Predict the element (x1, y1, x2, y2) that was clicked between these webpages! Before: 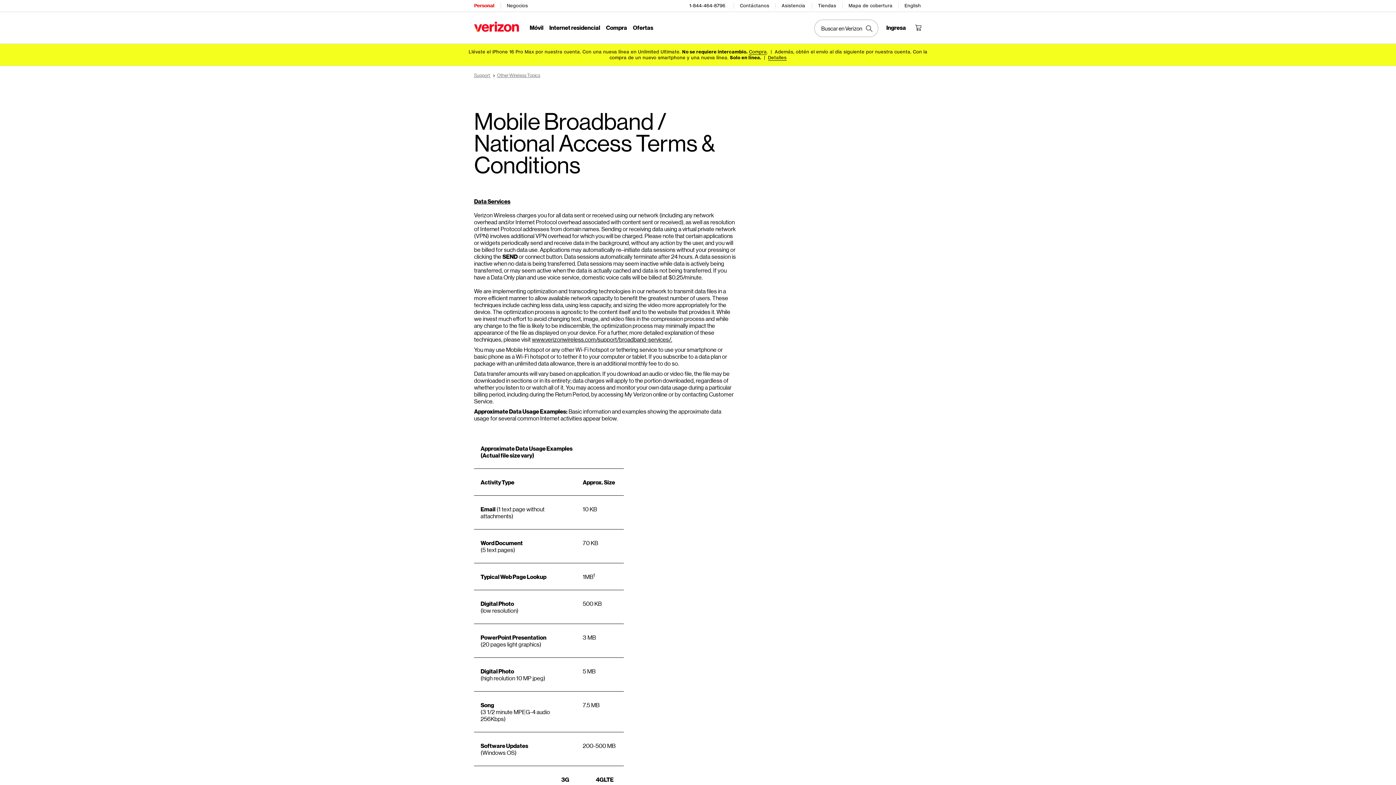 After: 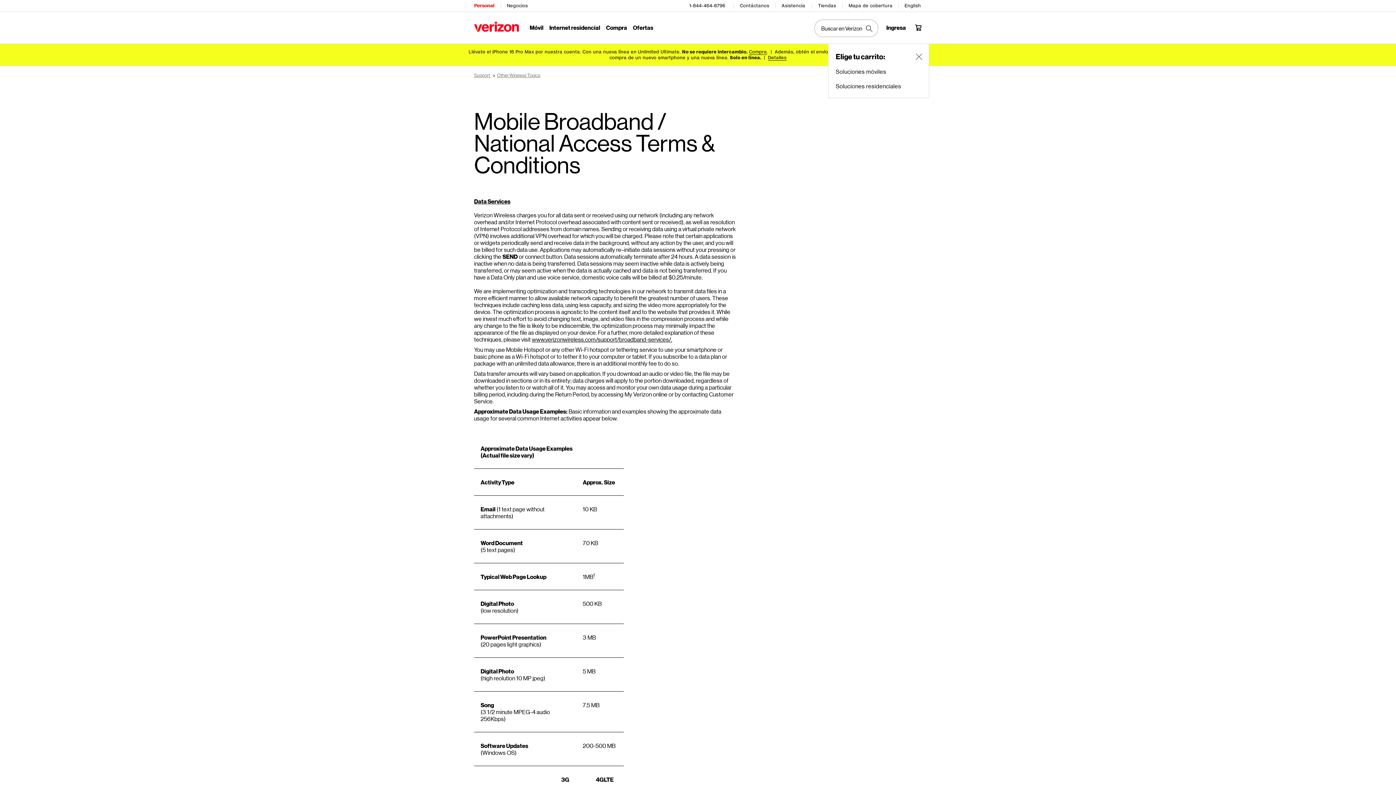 Action: bbox: (910, 19, 926, 35) label: Shopping Cart Menu 0 items in the cart